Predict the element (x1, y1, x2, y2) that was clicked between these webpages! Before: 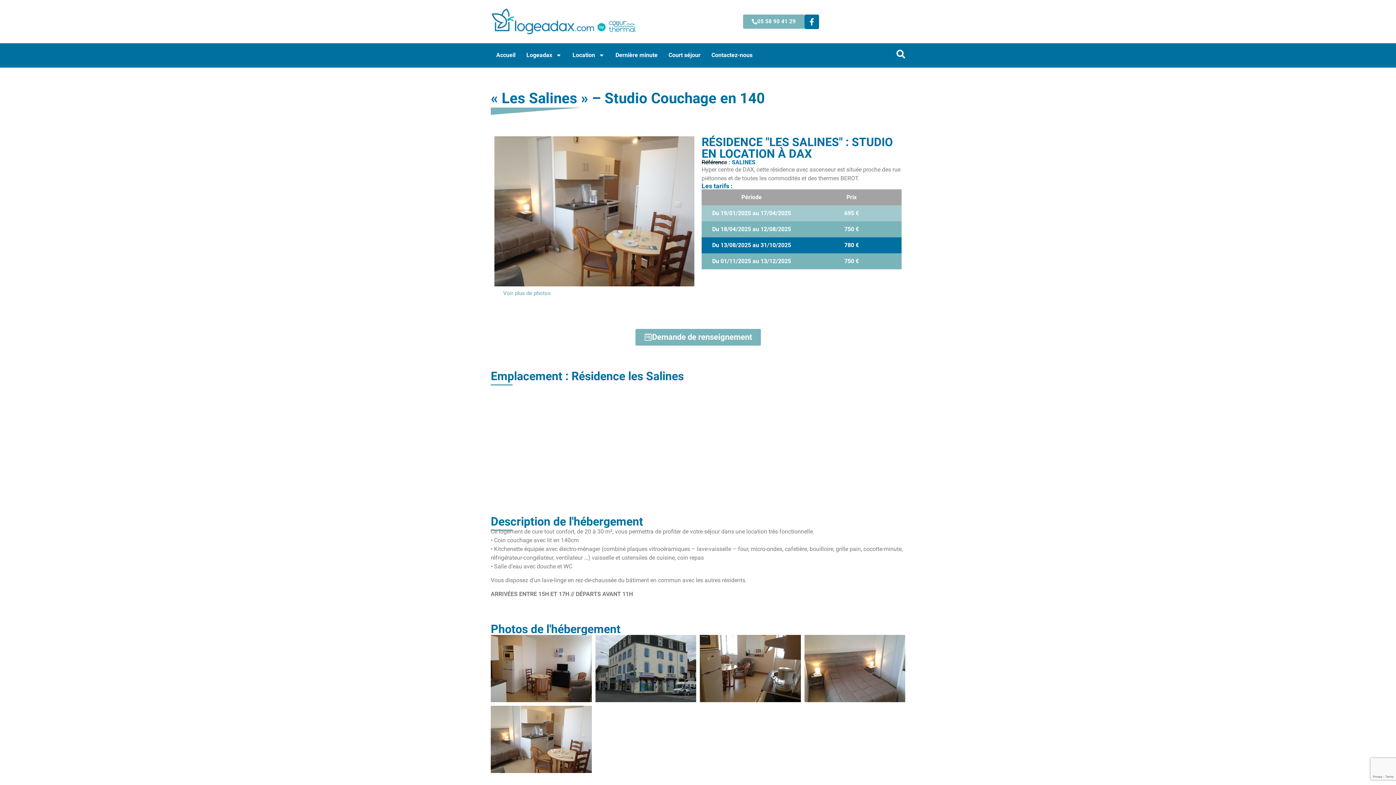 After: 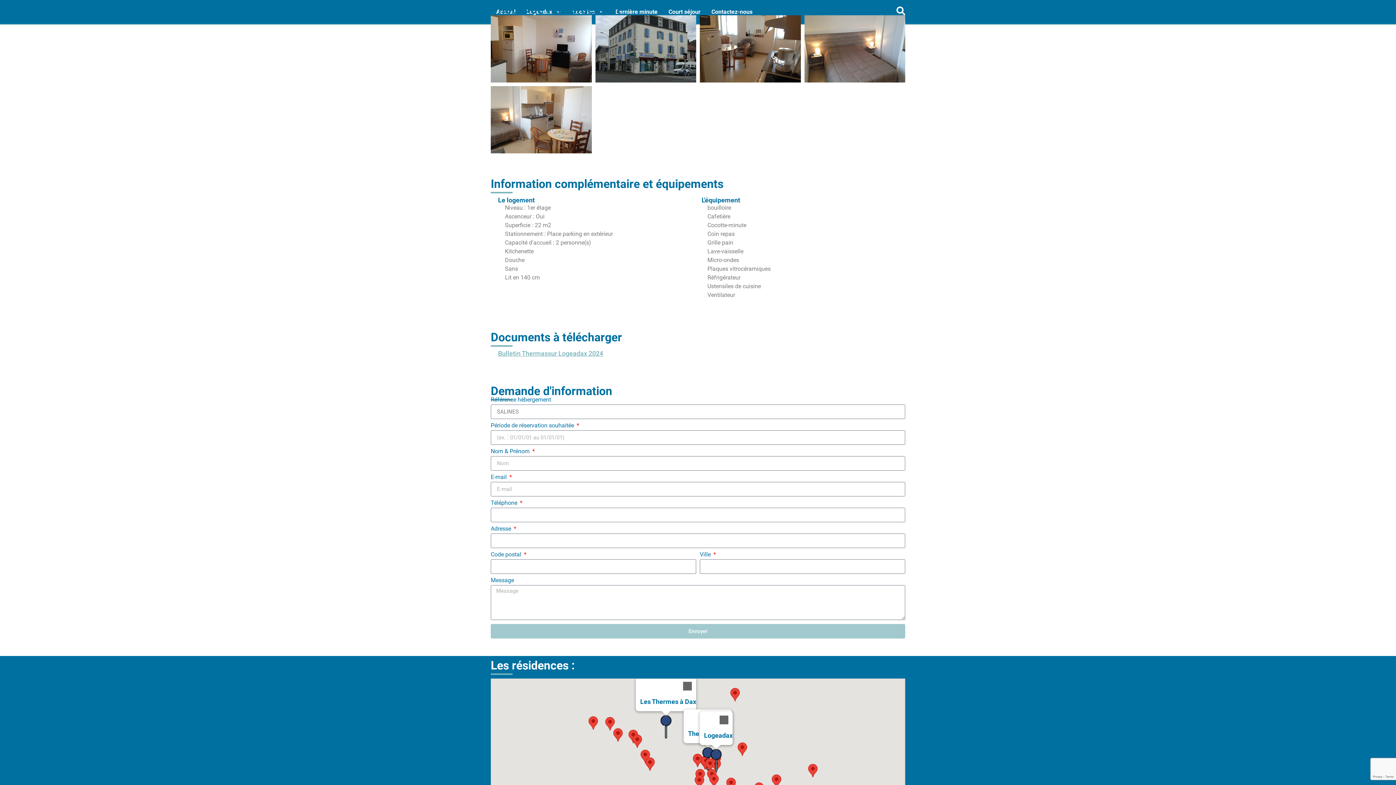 Action: bbox: (494, 286, 559, 300) label: Voir plus de photos